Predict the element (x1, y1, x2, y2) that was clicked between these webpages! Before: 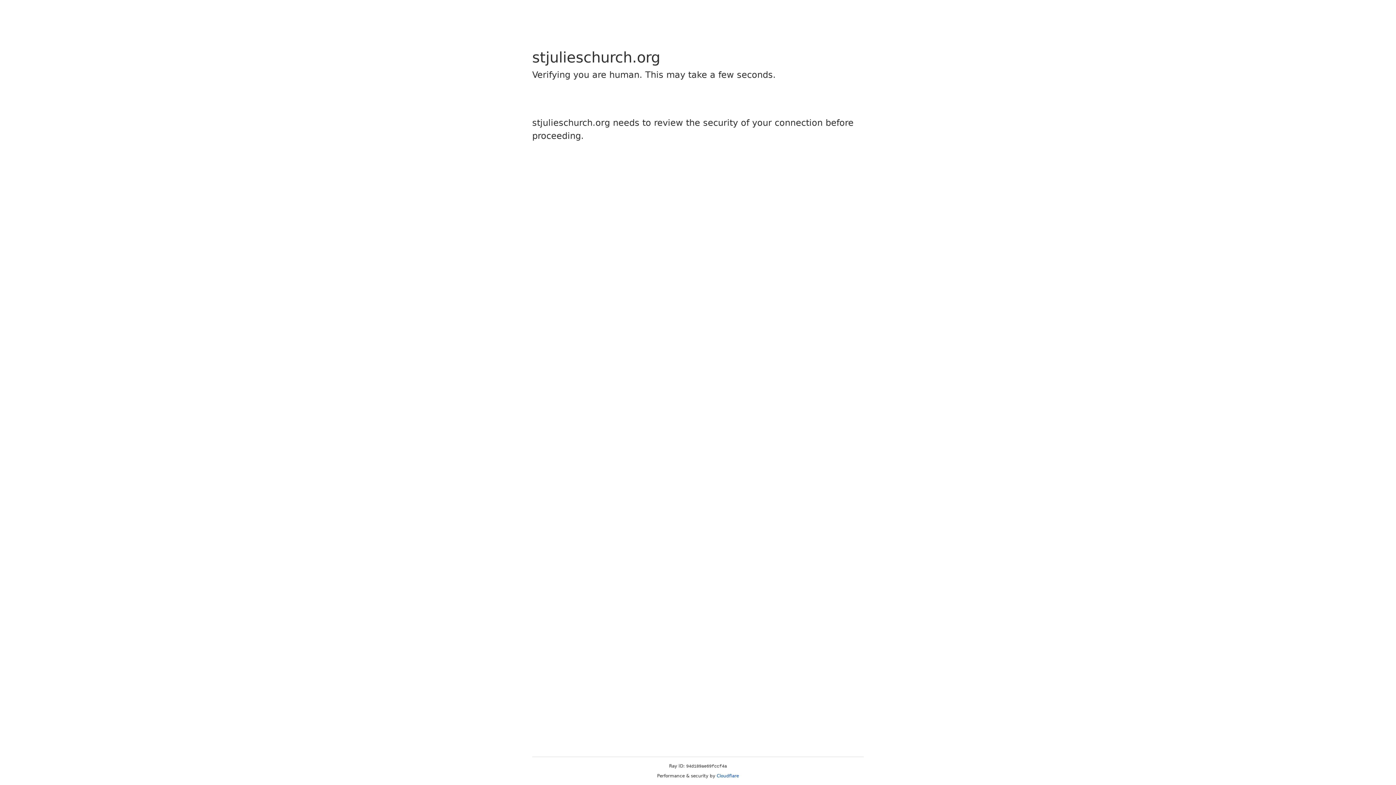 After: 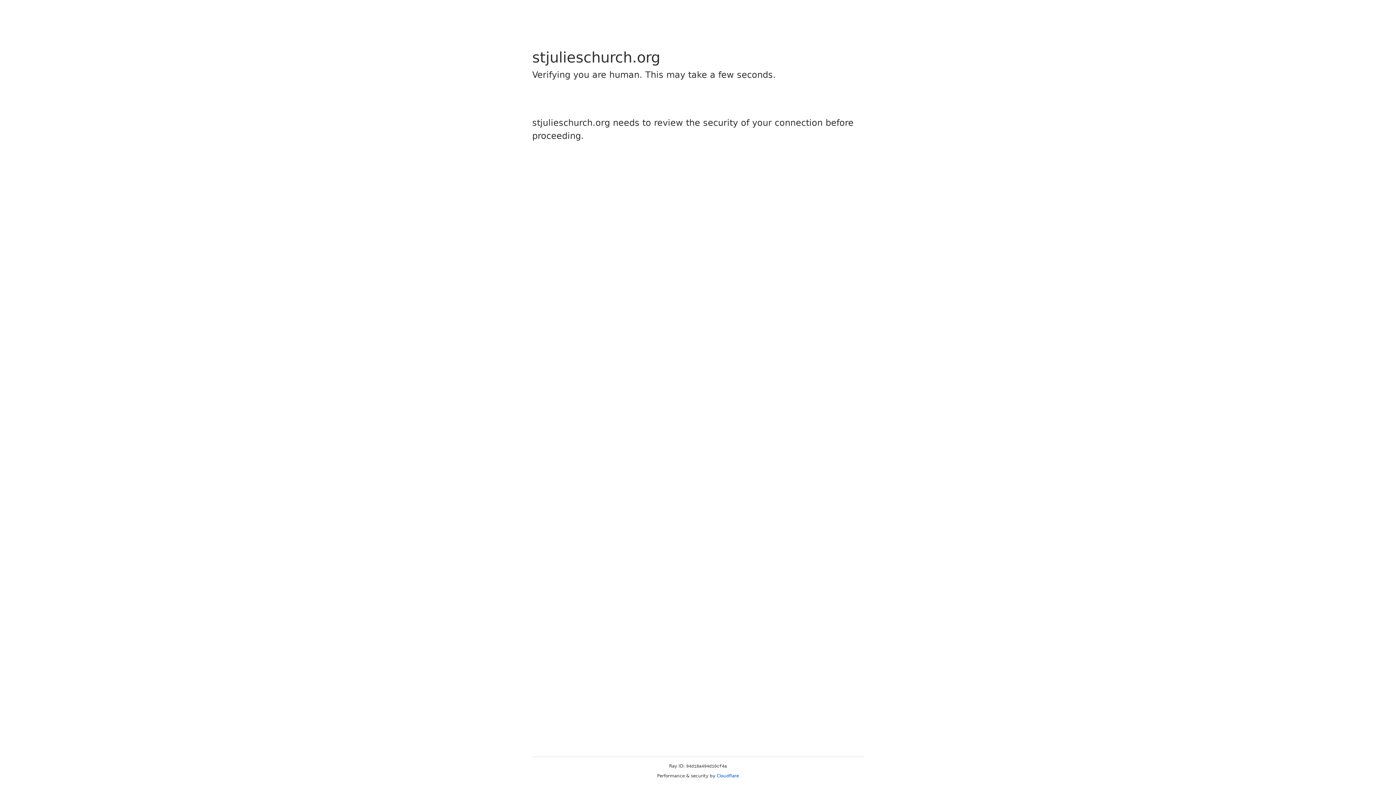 Action: label: Cloudflare bbox: (716, 773, 739, 778)